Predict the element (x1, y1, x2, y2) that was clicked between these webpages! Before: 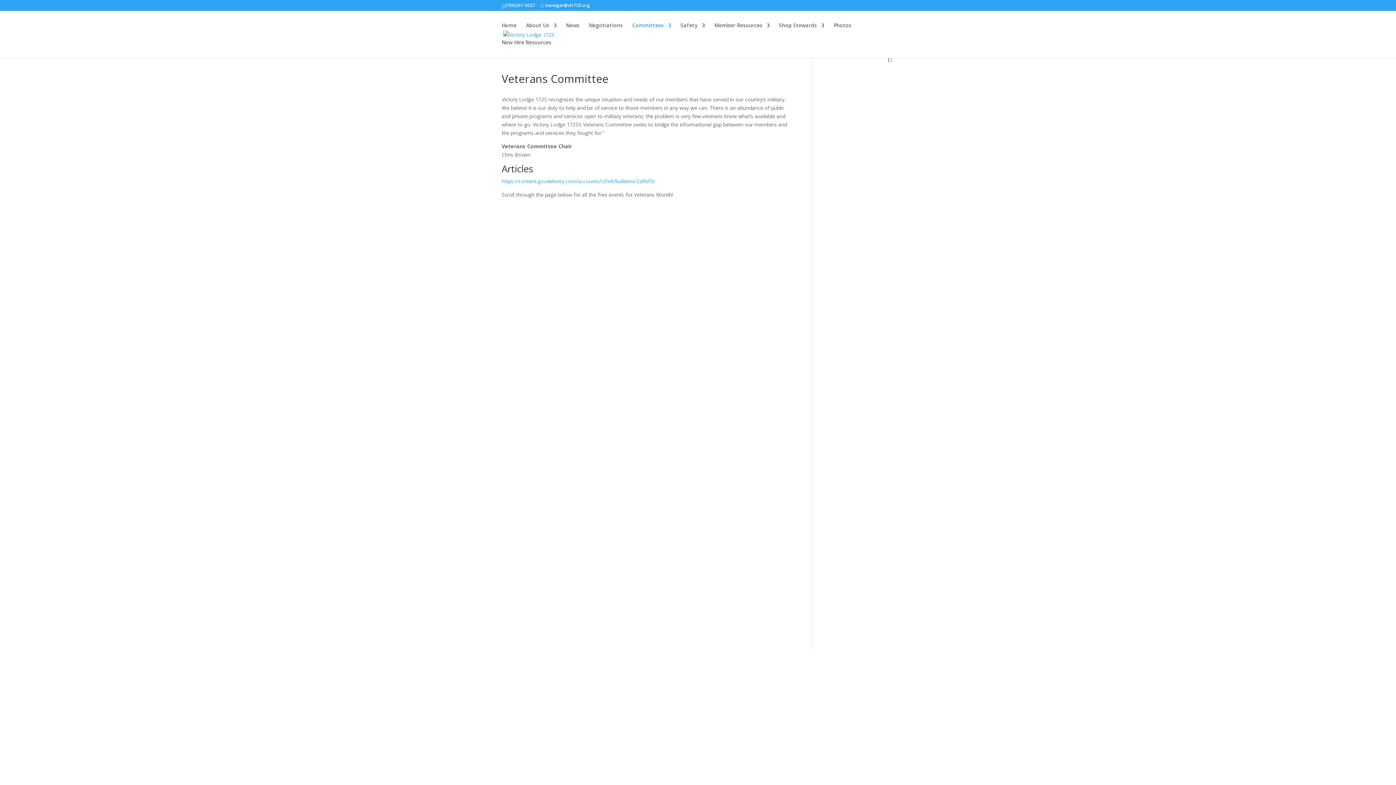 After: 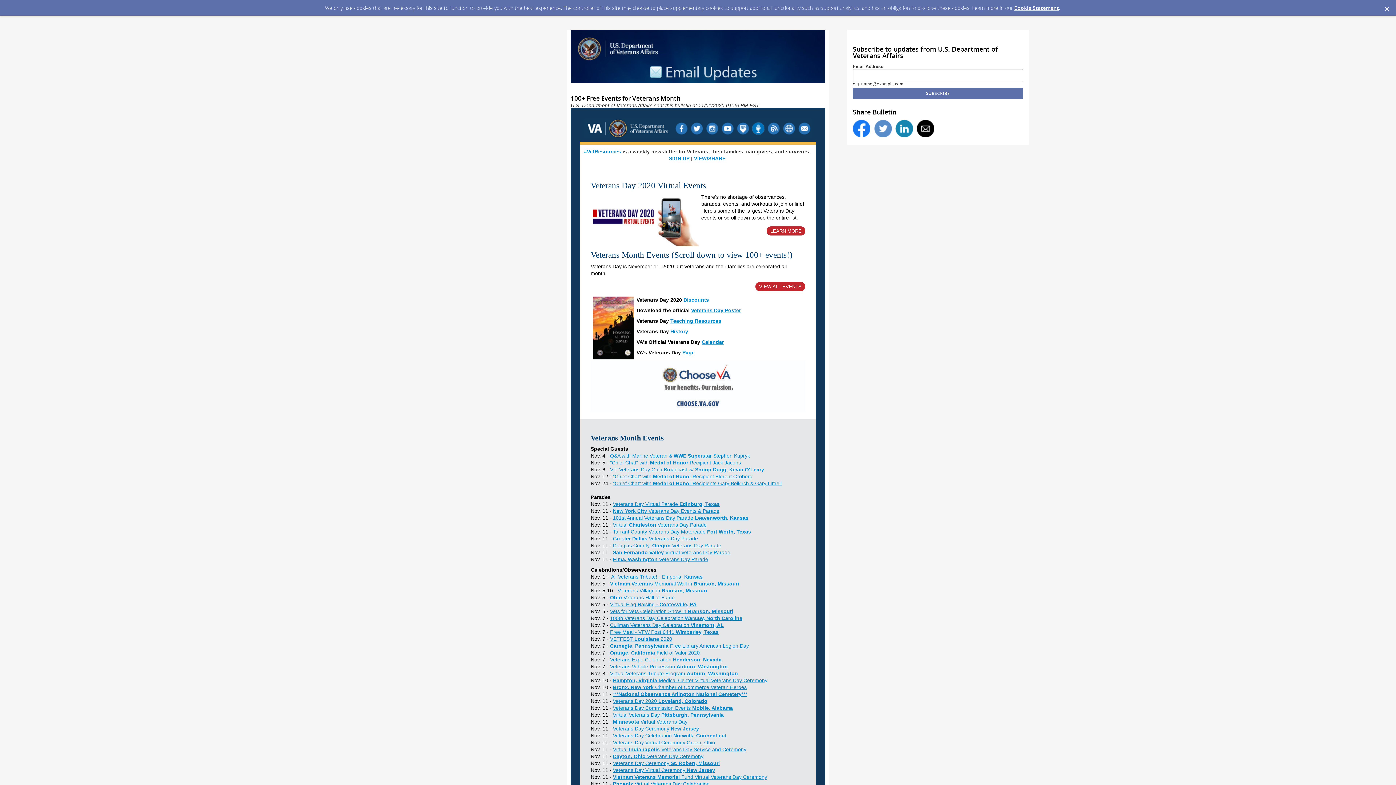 Action: bbox: (501, 177, 655, 184) label: https://content.govdelivery.com/accounts/USVA/bulletins/2a8bf3c